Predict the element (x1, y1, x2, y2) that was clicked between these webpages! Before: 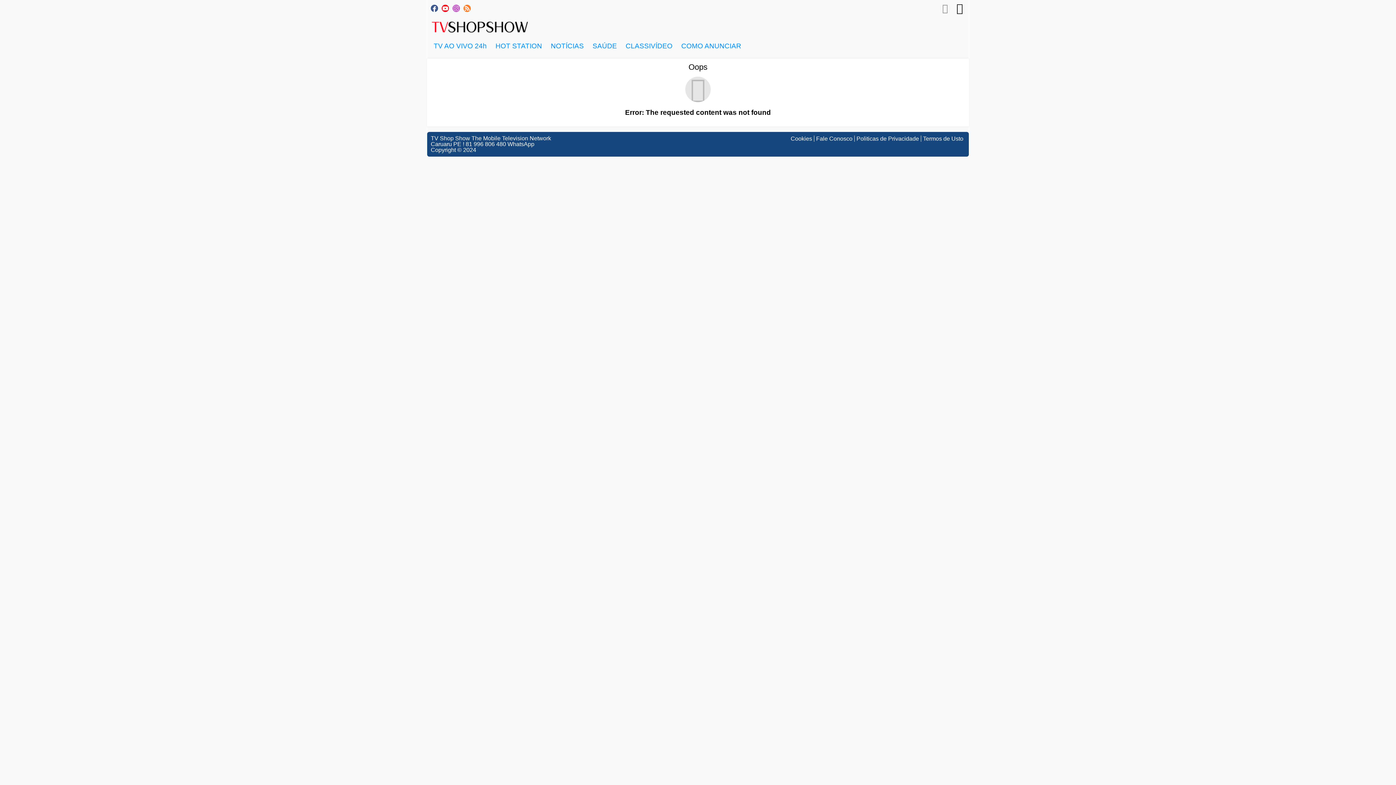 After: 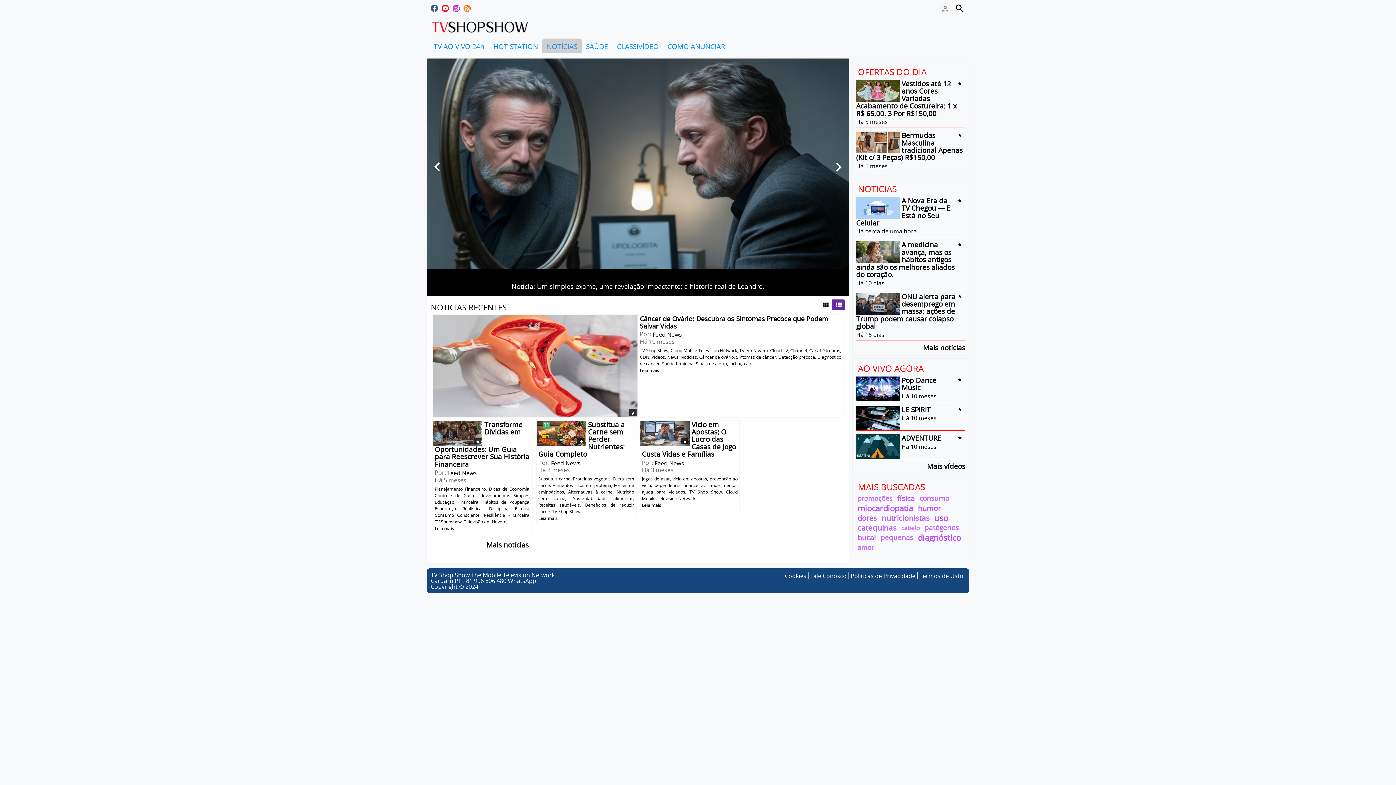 Action: bbox: (546, 38, 588, 53) label: NOTÍCIAS